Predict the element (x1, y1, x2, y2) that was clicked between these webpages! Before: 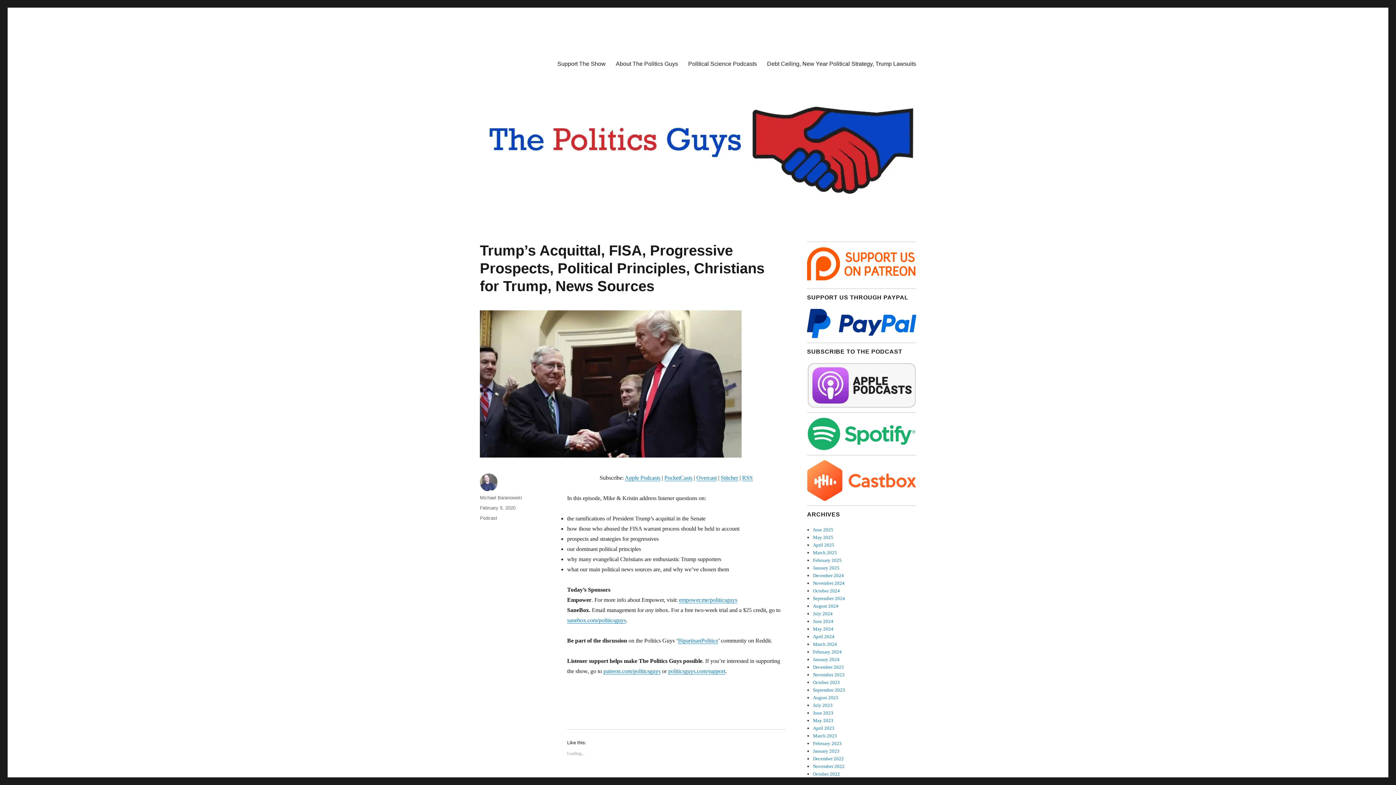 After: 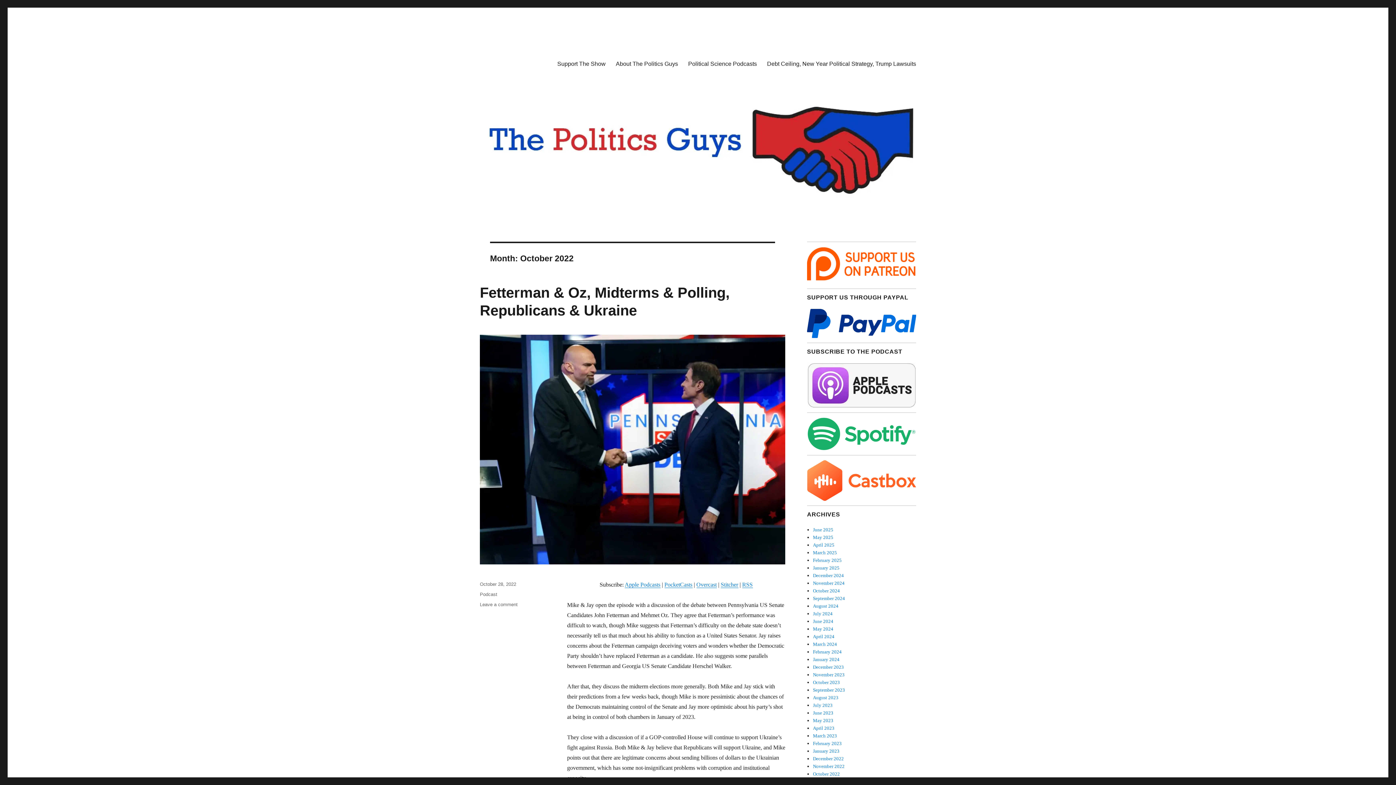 Action: bbox: (813, 771, 840, 776) label: October 2022